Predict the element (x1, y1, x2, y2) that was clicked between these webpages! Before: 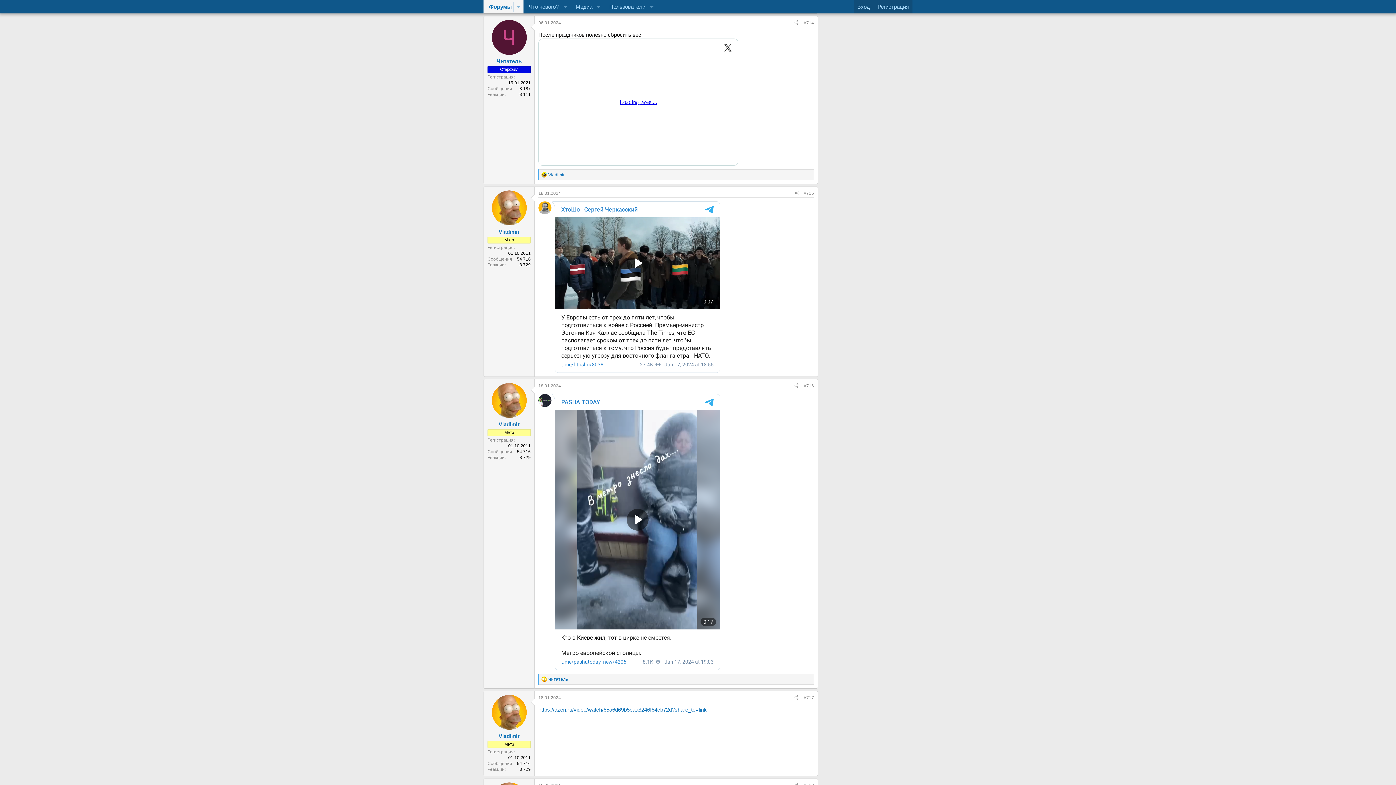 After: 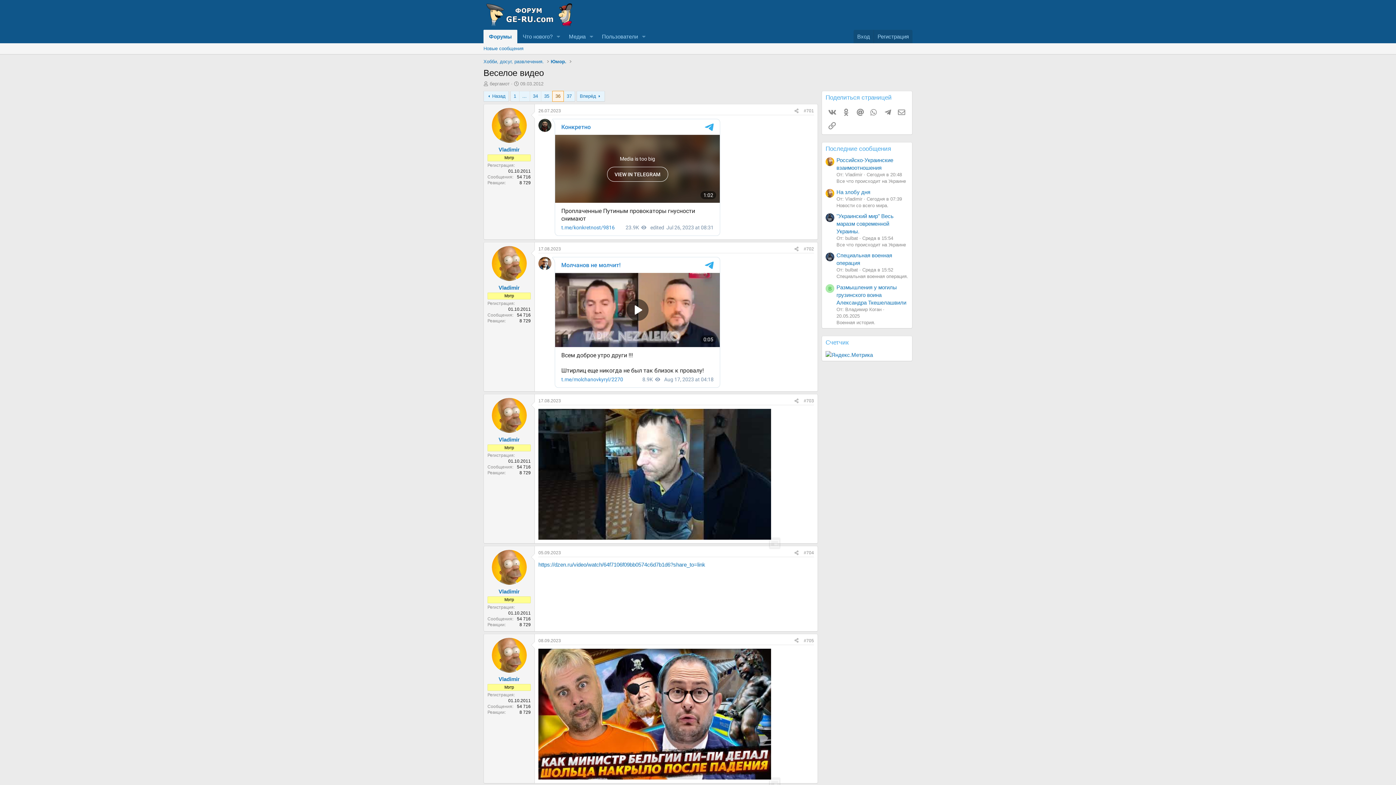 Action: label: 36 bbox: (552, 713, 563, 723)